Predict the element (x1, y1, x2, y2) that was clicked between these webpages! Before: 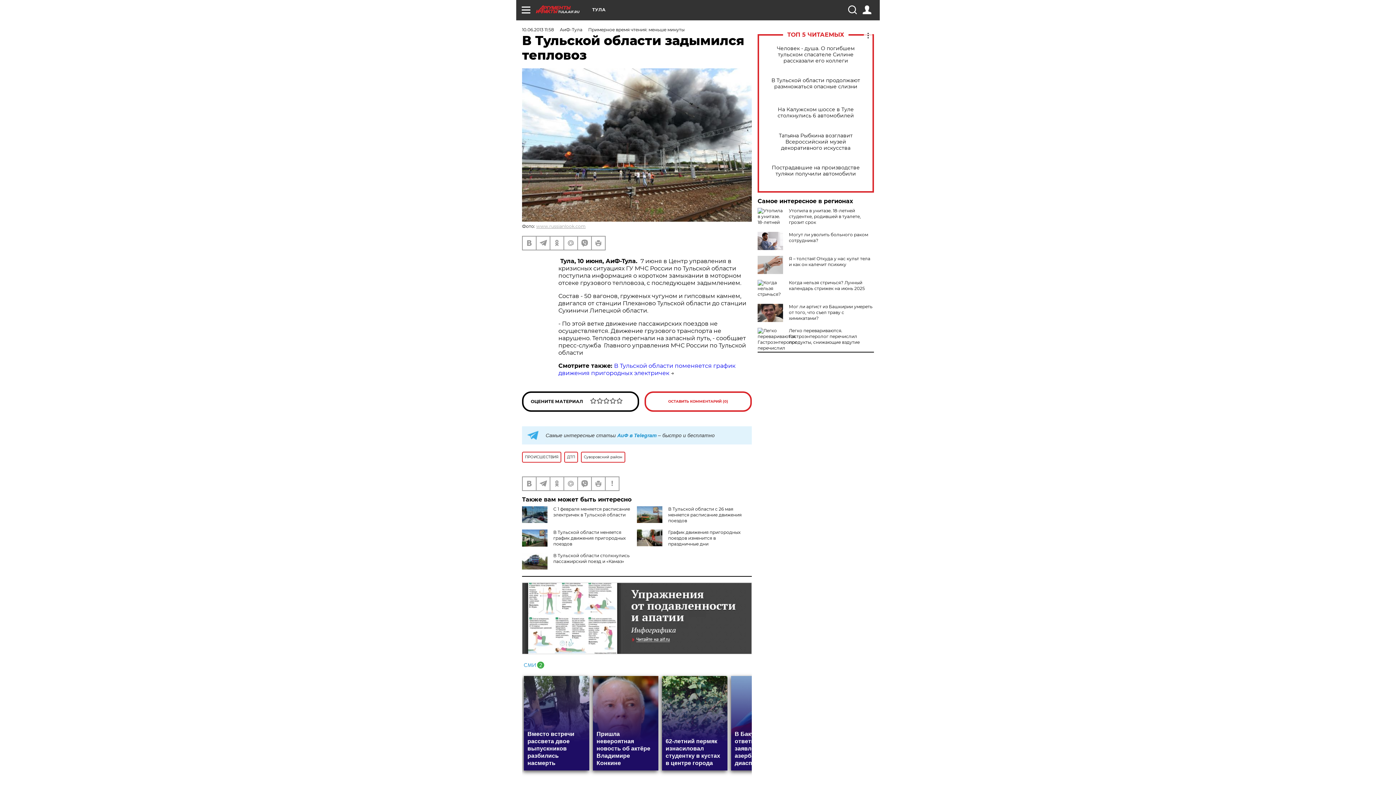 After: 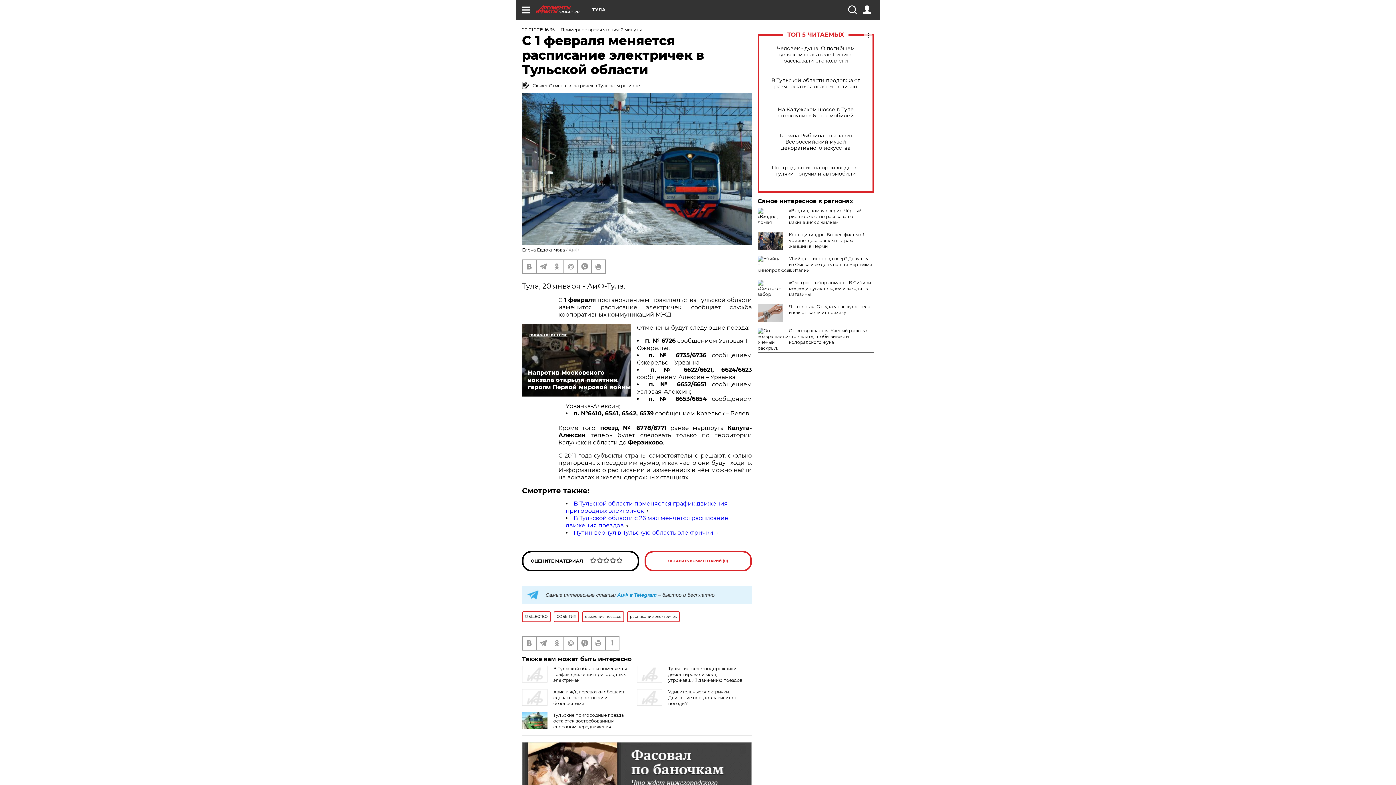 Action: label: С 1 февраля меняется расписание электричек в Тульской области bbox: (553, 506, 630, 517)